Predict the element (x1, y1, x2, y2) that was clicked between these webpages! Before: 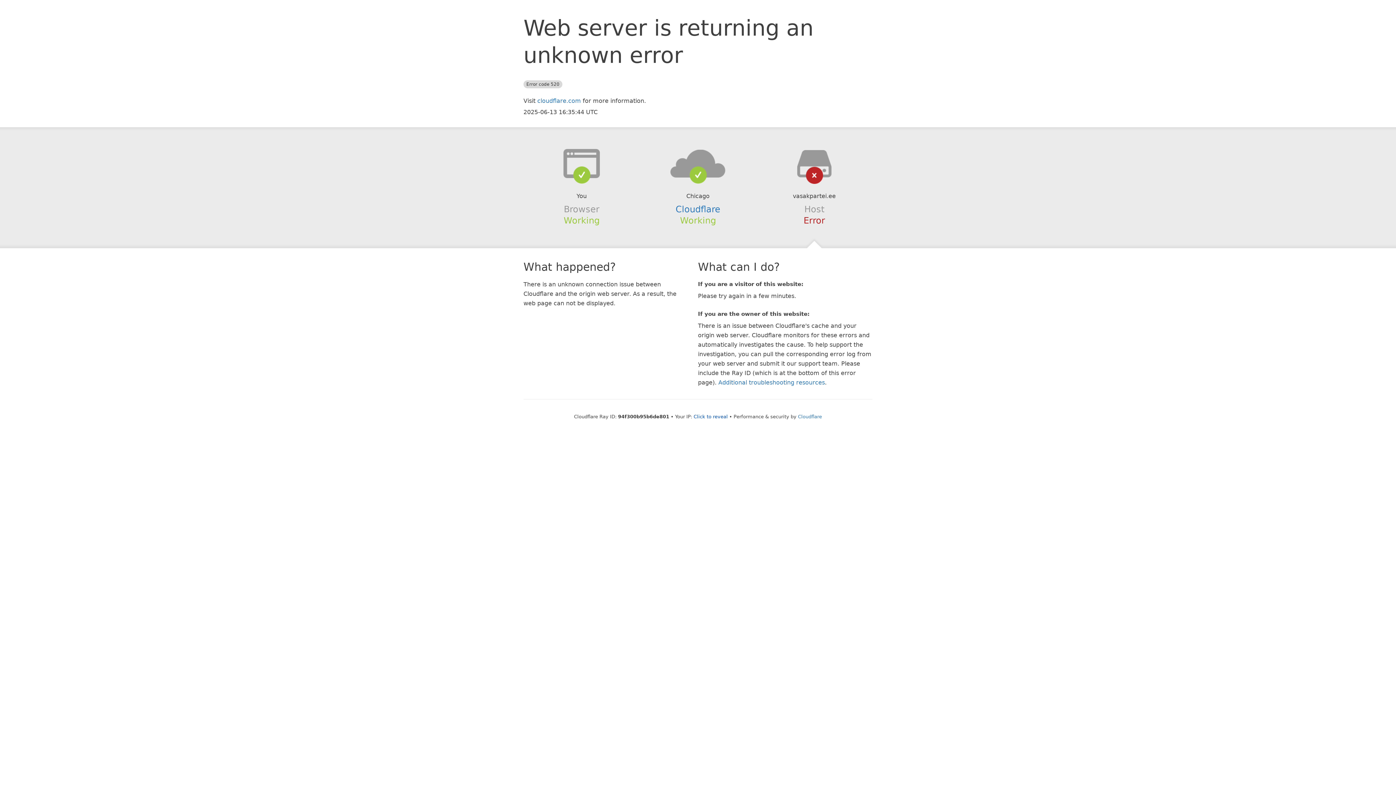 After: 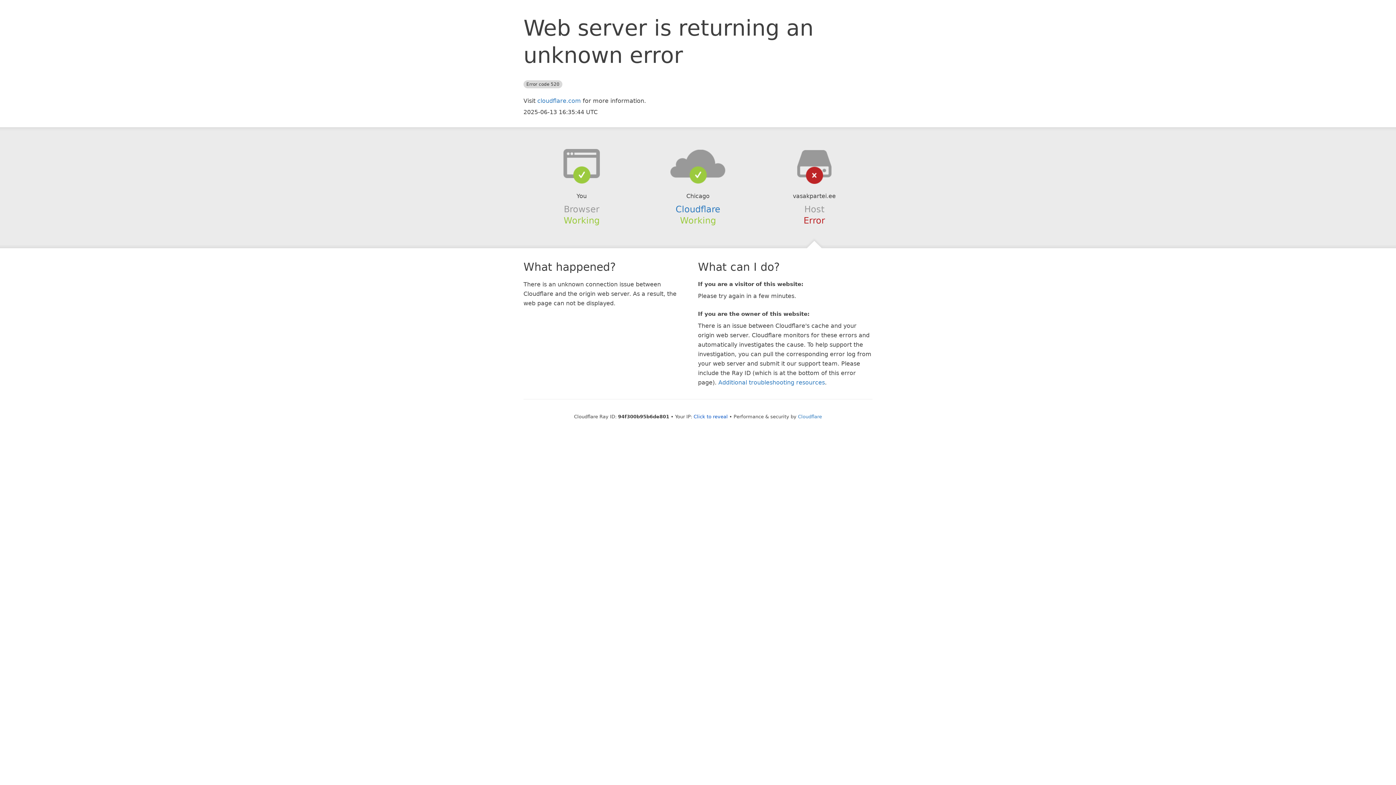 Action: bbox: (639, 148, 756, 178)